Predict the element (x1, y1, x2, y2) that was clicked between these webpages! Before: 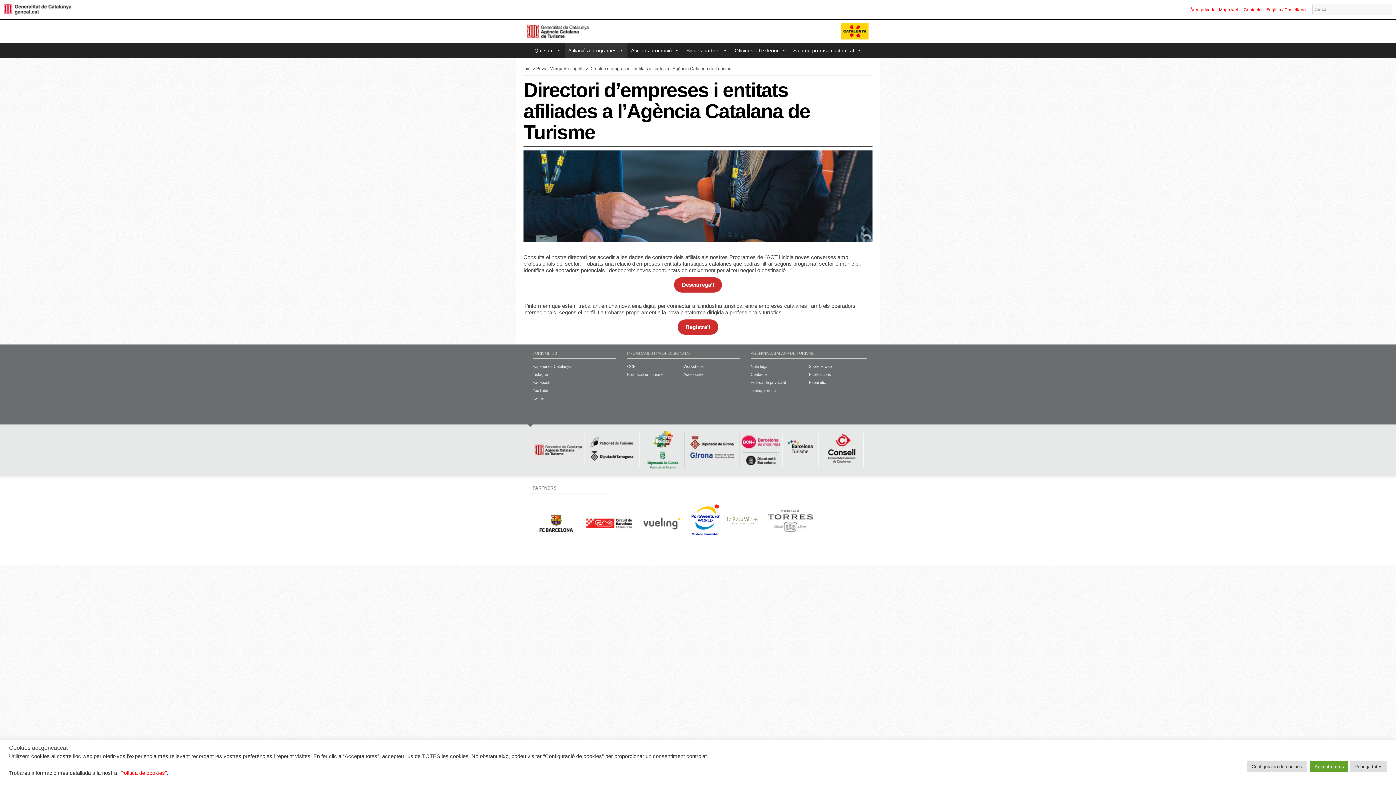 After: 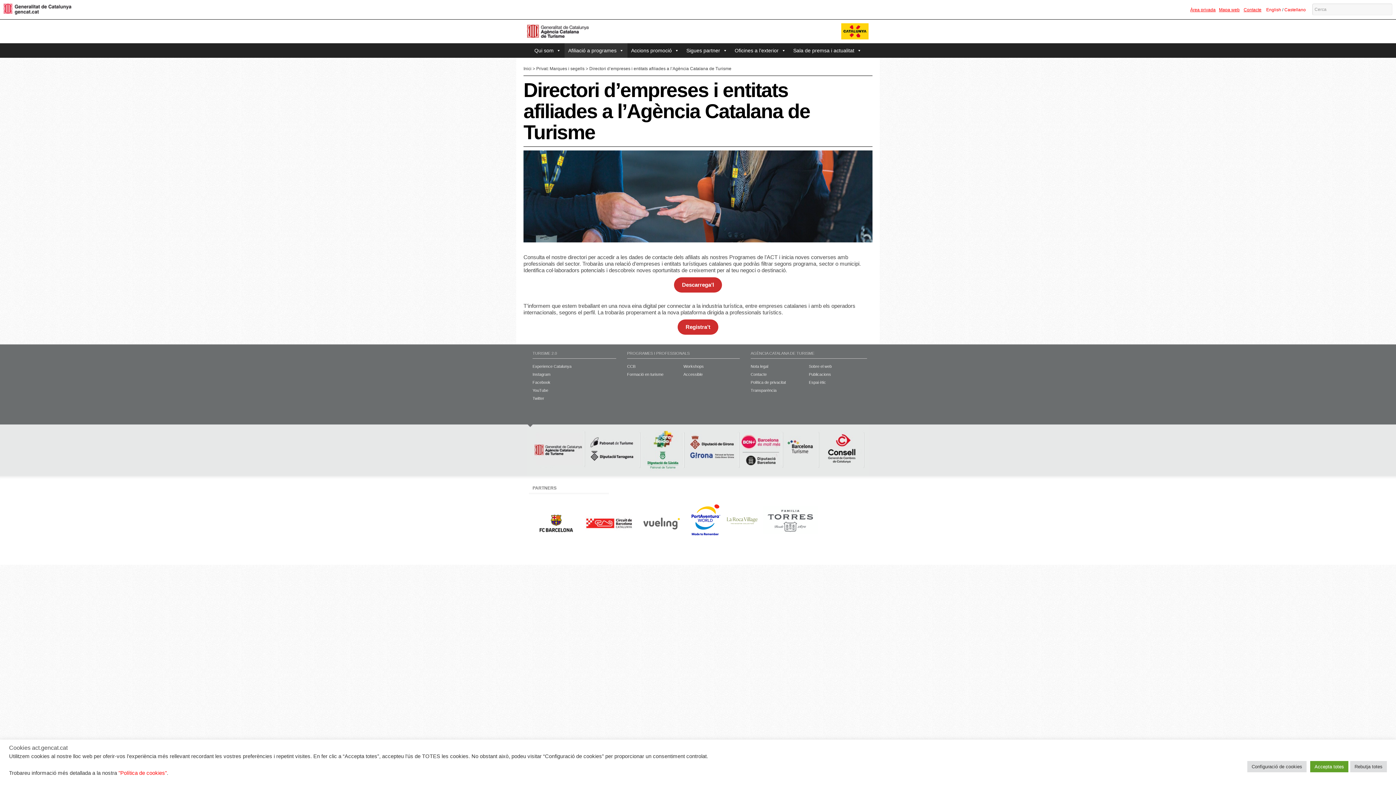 Action: label: YouTube bbox: (532, 388, 548, 394)